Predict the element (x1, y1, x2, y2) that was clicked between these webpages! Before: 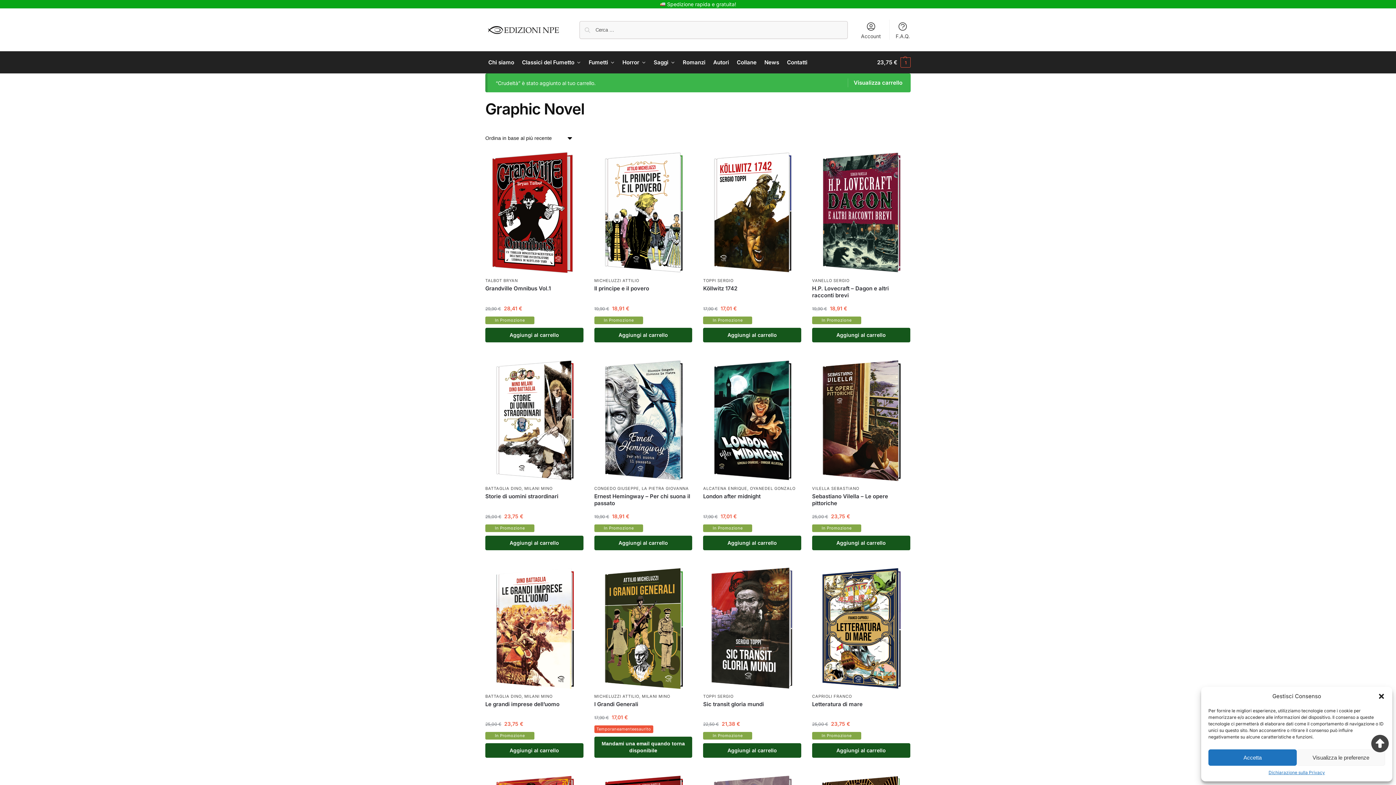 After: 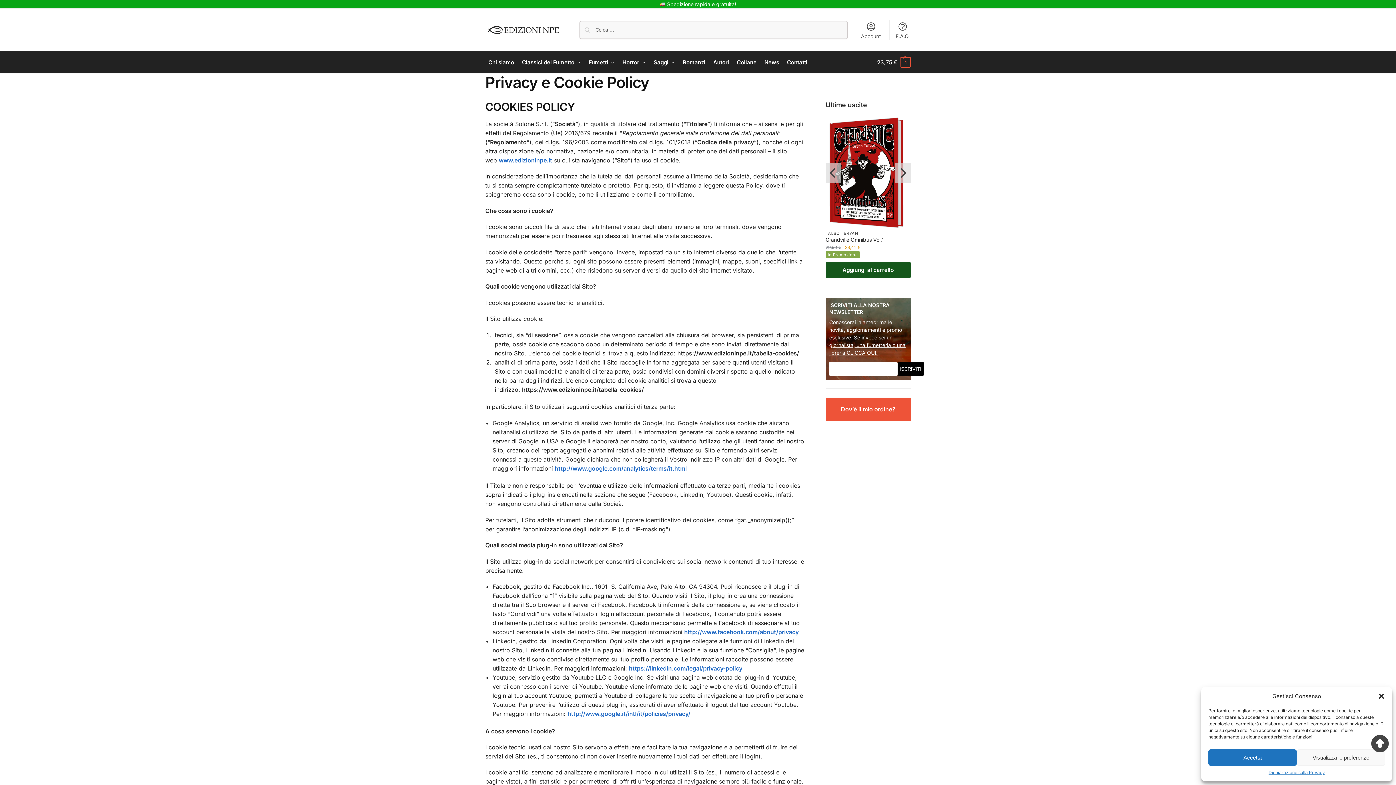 Action: label: Dichiarazione sulla Privacy bbox: (1268, 769, 1325, 776)